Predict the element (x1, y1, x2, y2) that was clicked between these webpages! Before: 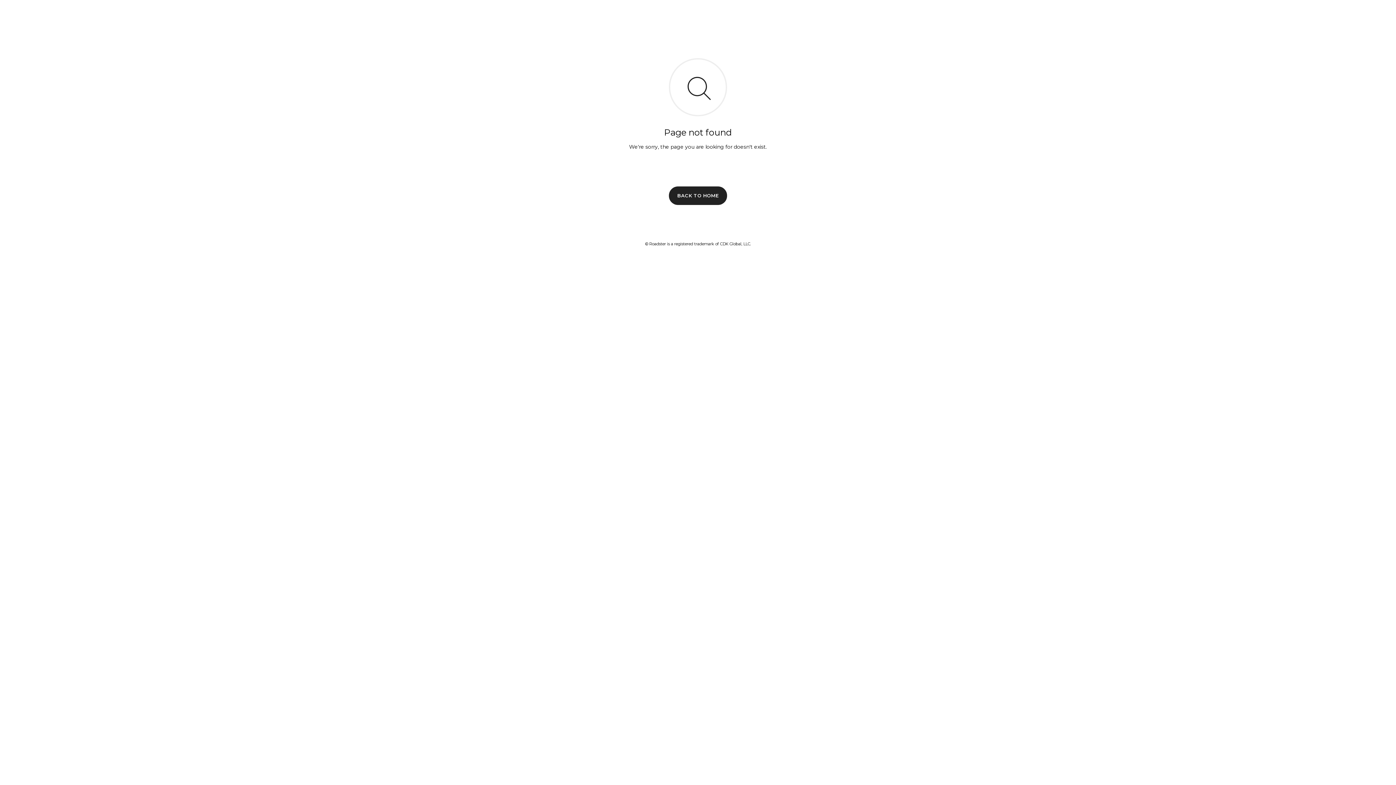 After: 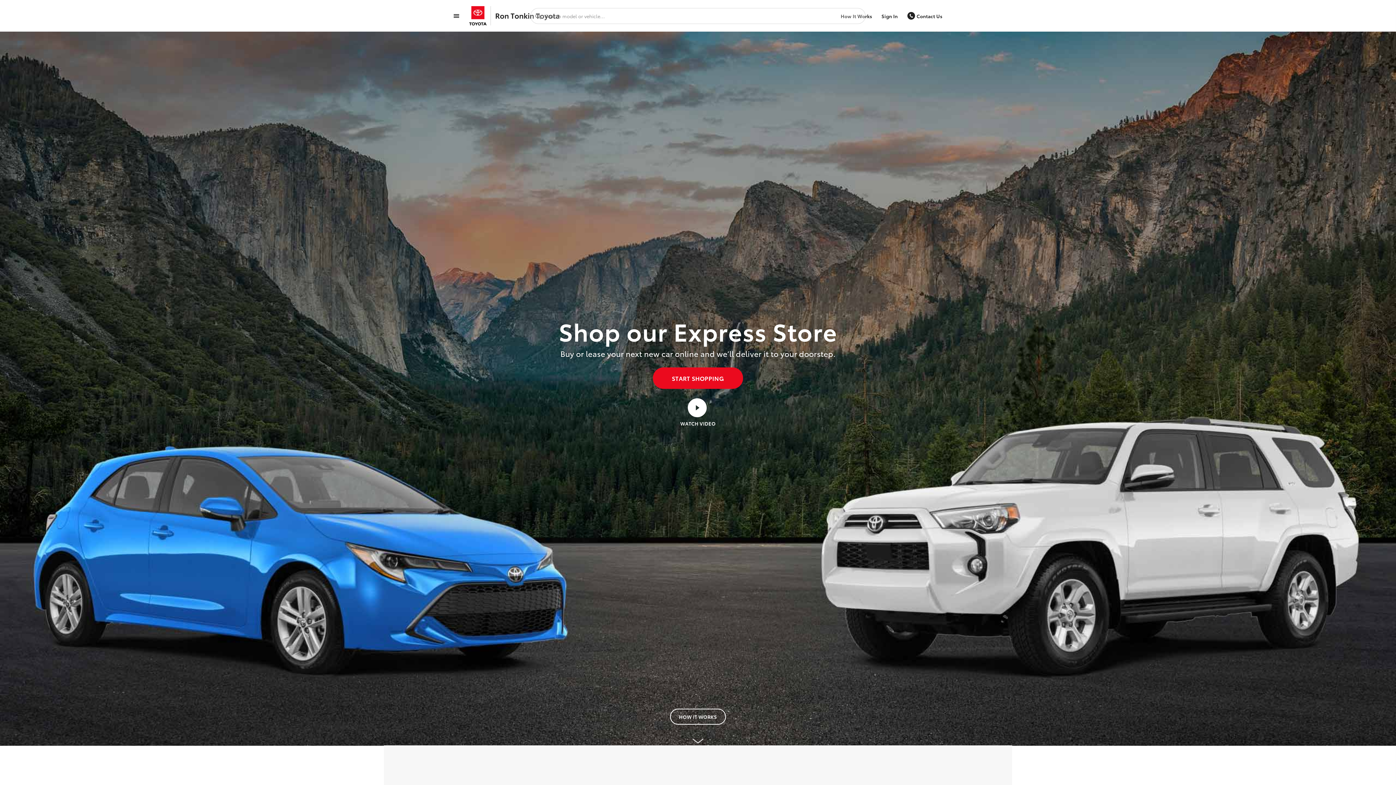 Action: bbox: (669, 186, 727, 204) label: BACK TO HOME